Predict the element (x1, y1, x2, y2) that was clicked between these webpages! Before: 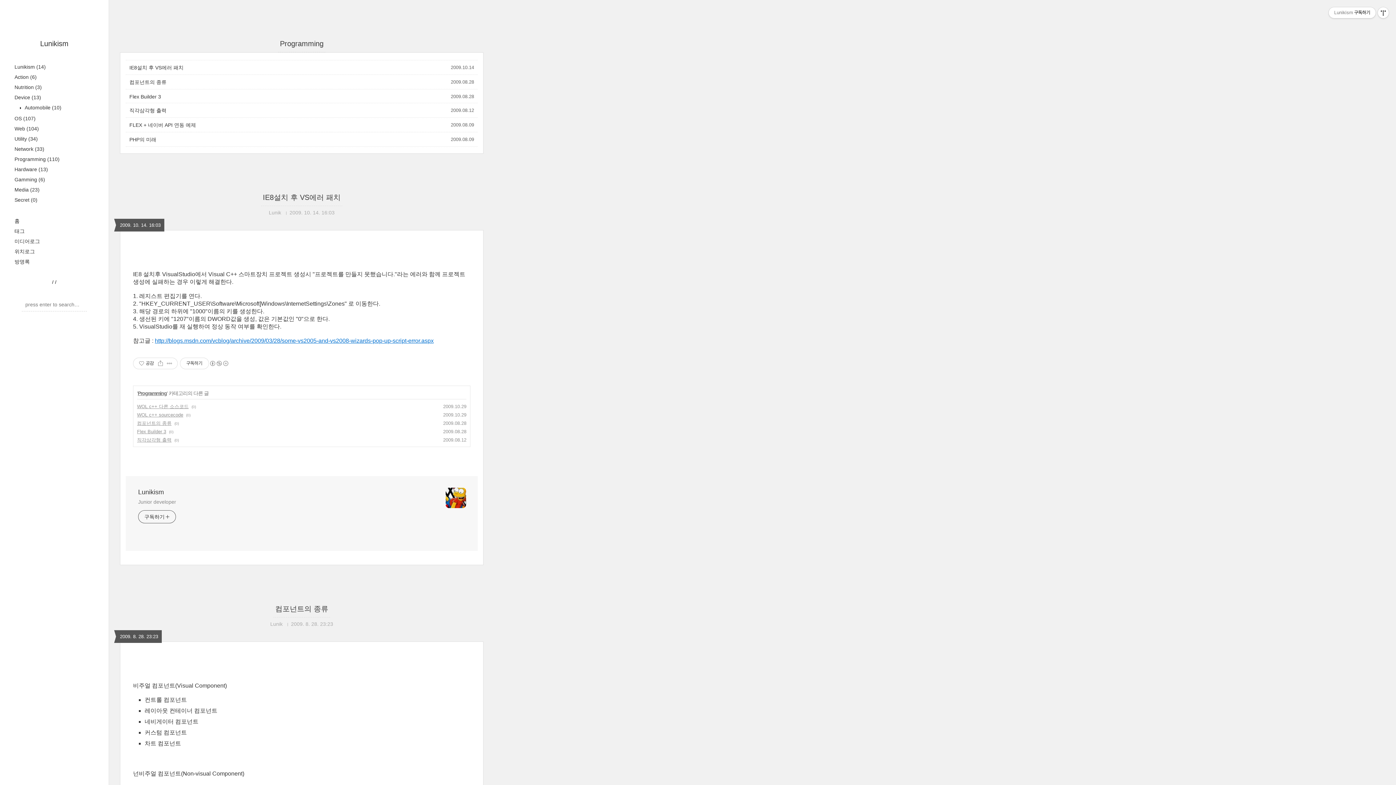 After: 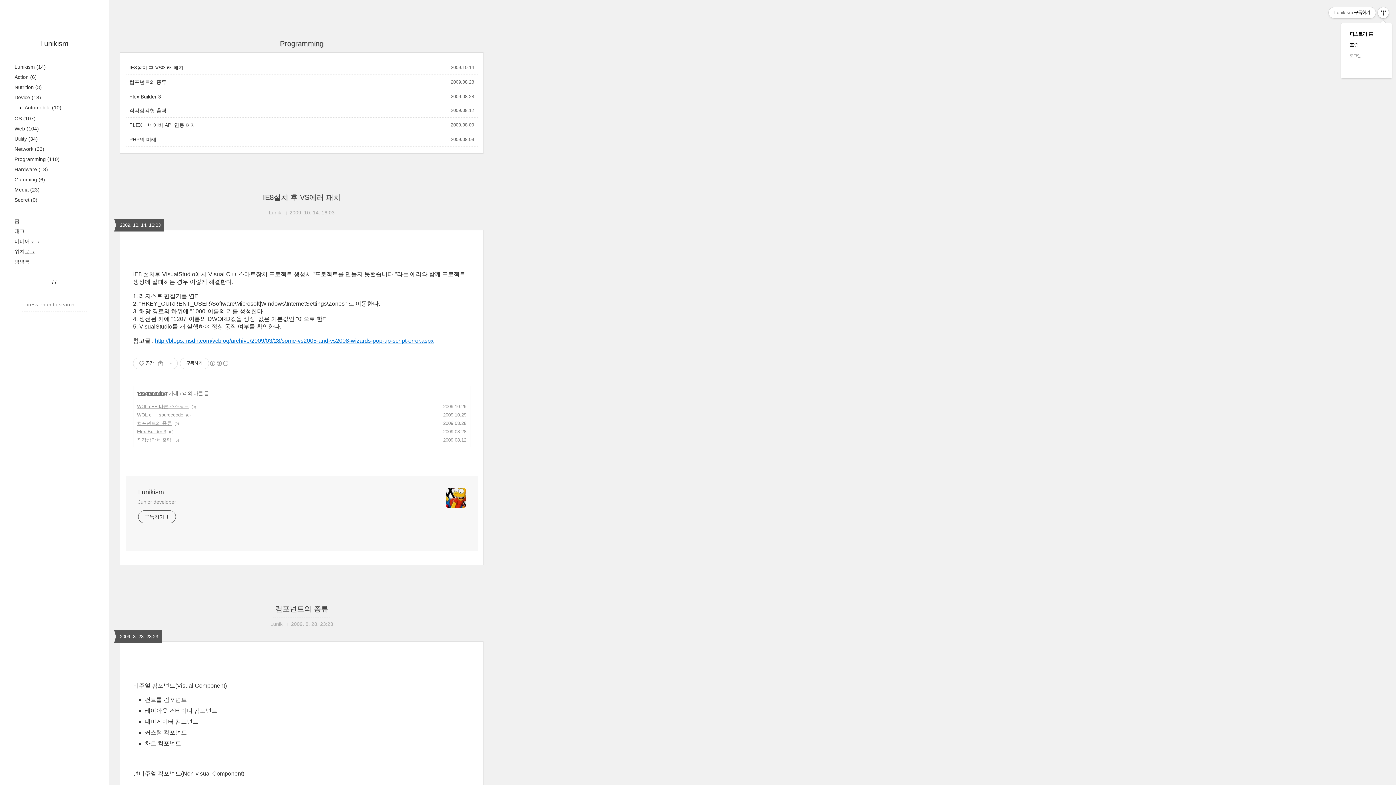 Action: bbox: (1378, 7, 1389, 18) label: 관리메뉴열기